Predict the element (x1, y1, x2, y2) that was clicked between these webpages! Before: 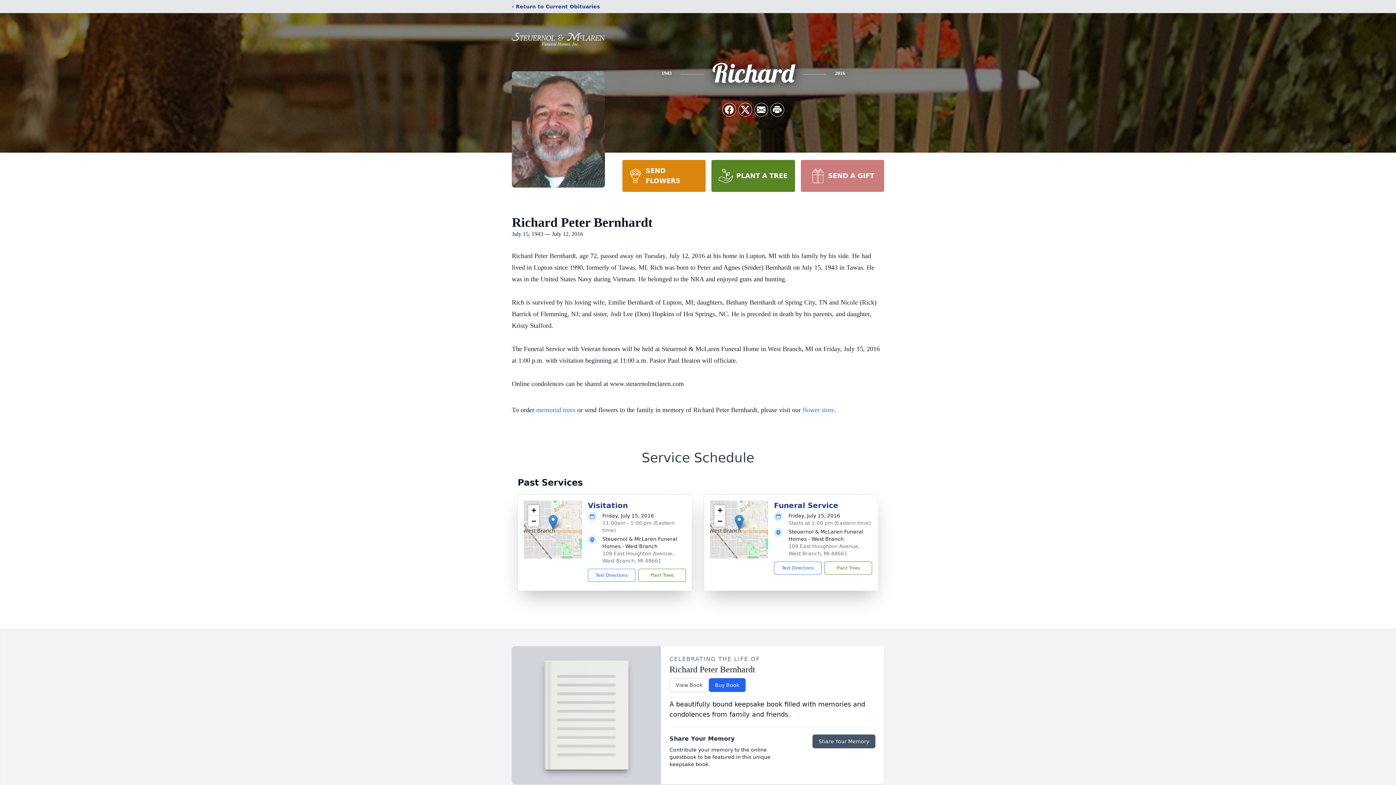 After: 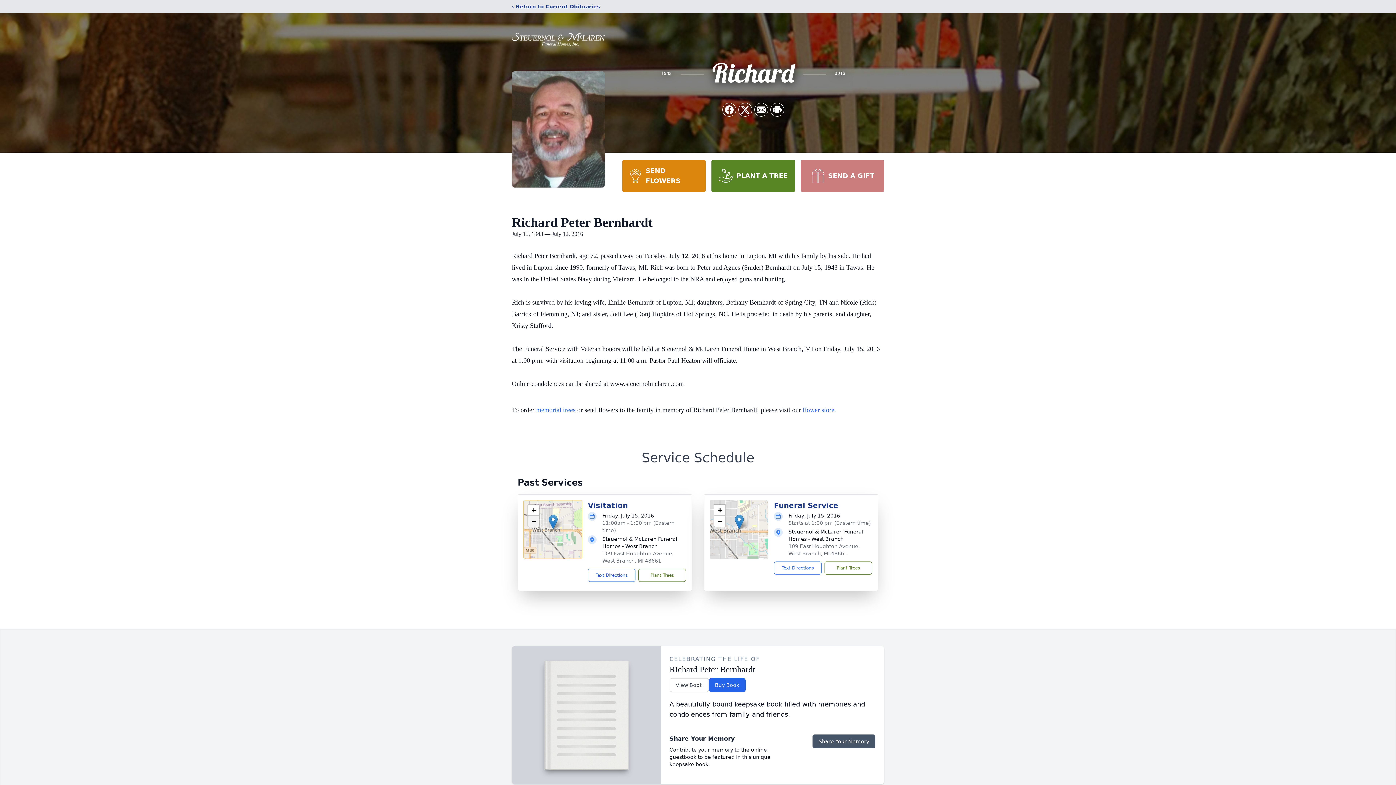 Action: bbox: (528, 516, 539, 526) label: Zoom out